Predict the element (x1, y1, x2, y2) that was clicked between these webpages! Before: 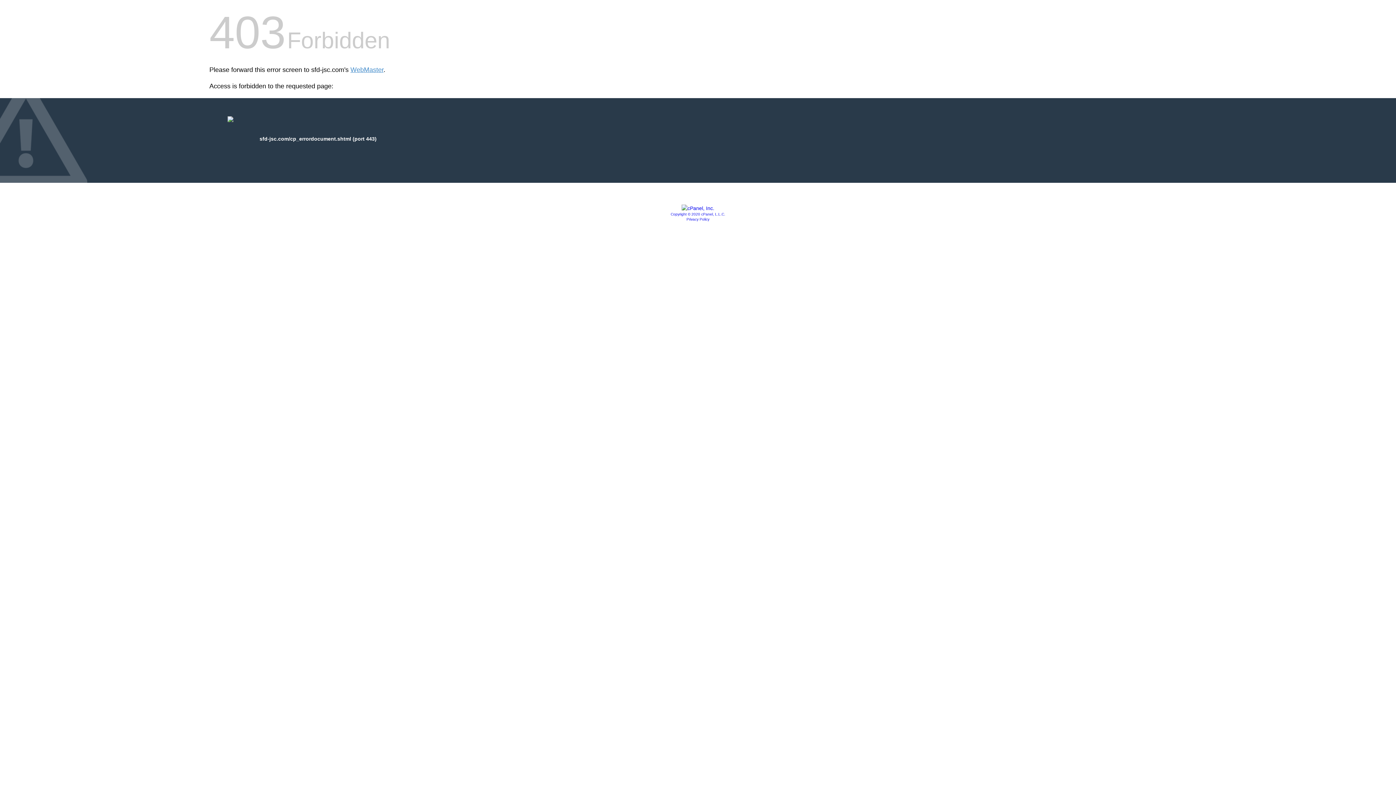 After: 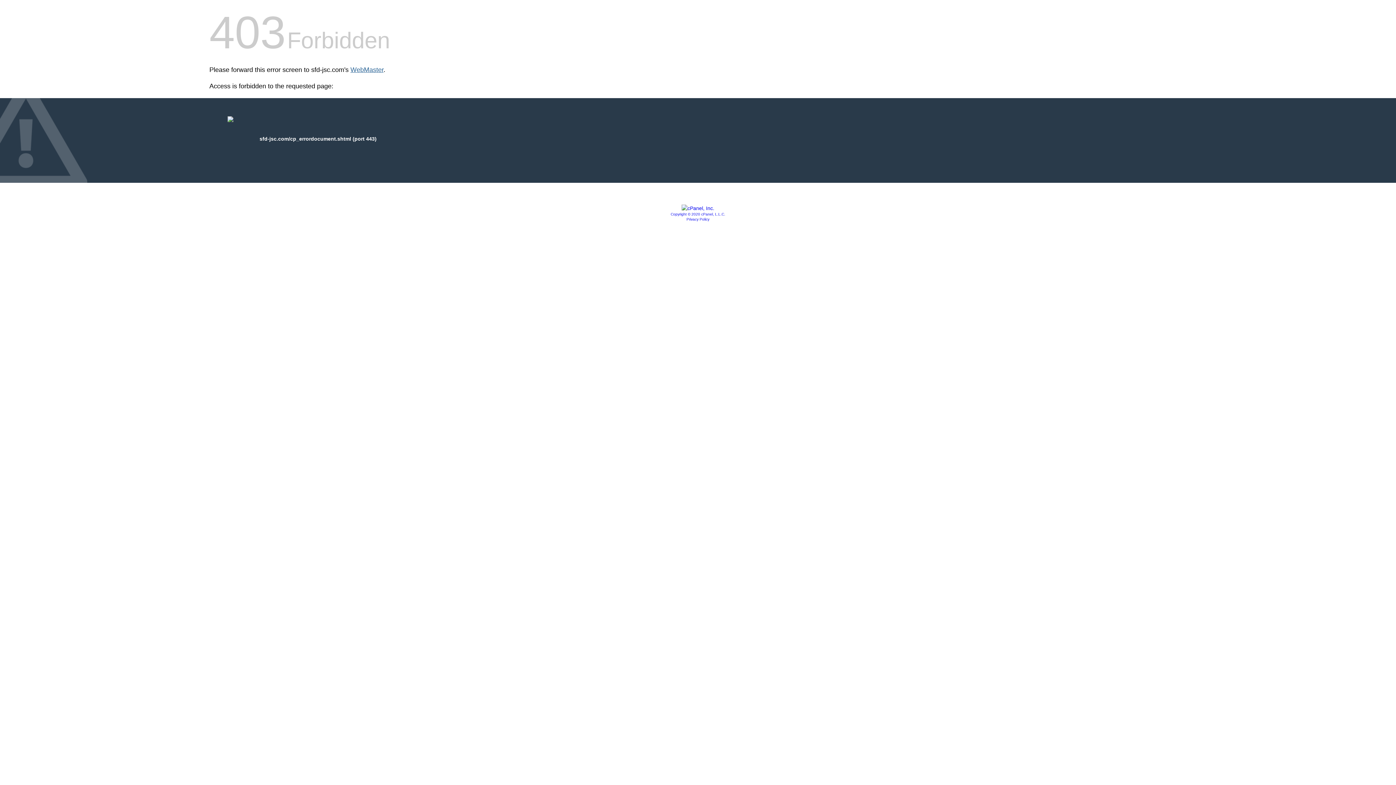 Action: label: WebMaster bbox: (350, 66, 383, 73)